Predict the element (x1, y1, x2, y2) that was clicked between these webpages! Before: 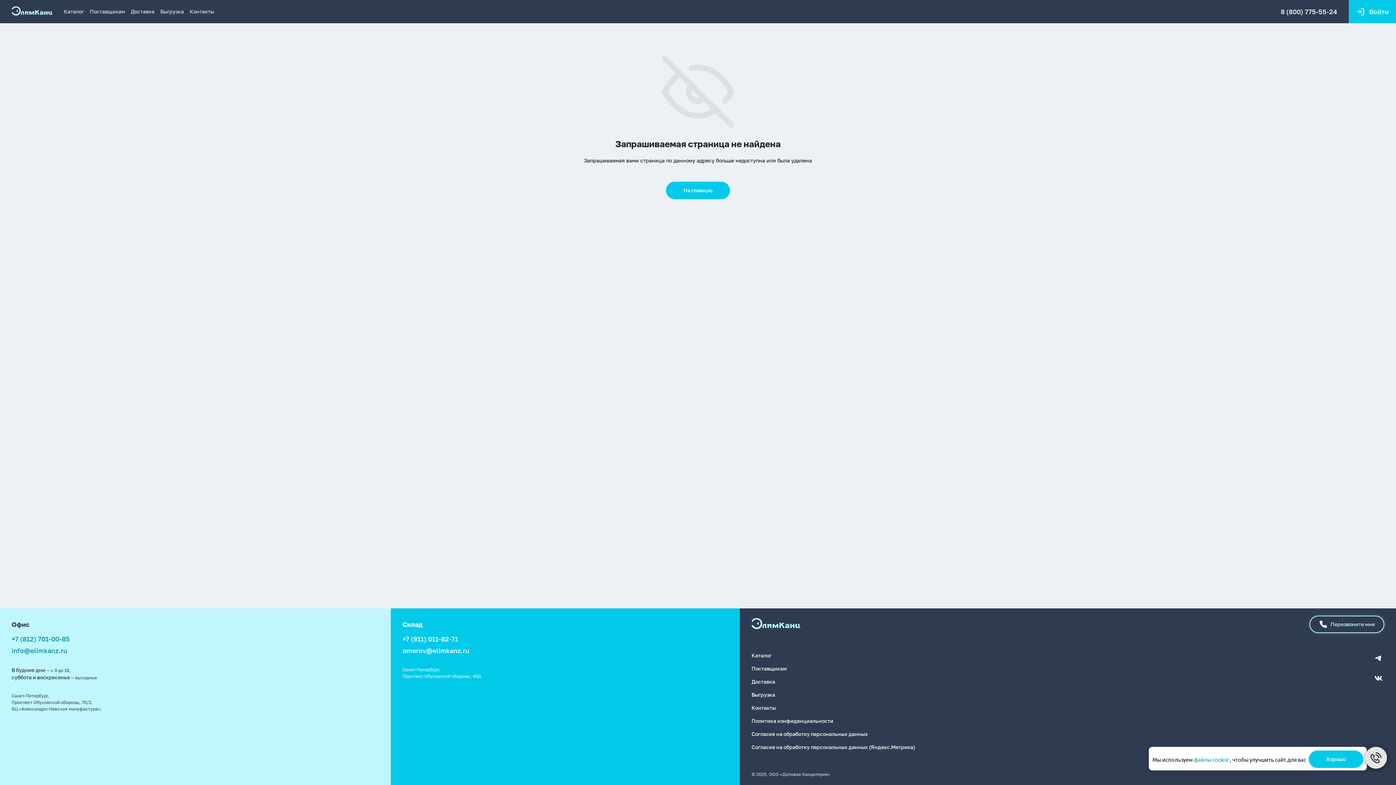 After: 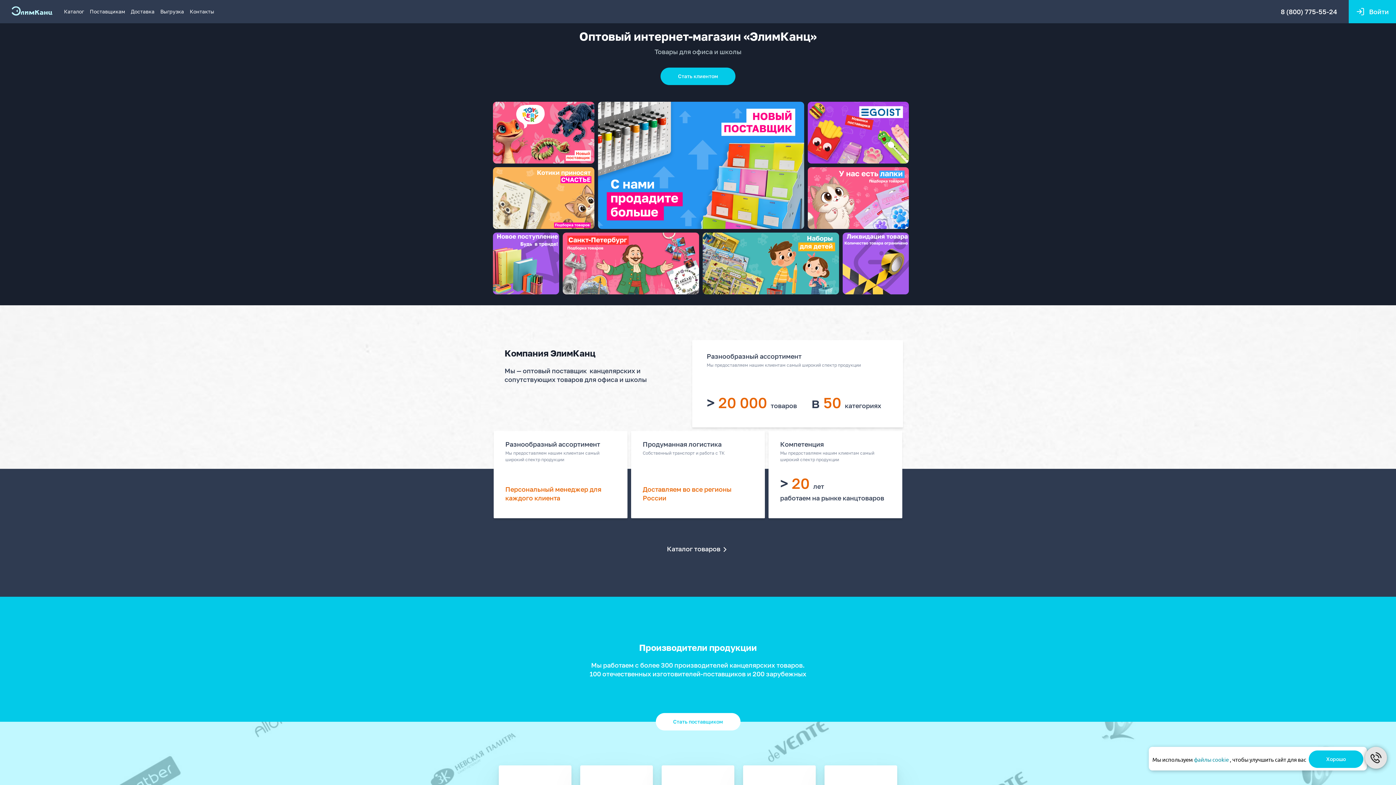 Action: bbox: (751, 617, 800, 632)